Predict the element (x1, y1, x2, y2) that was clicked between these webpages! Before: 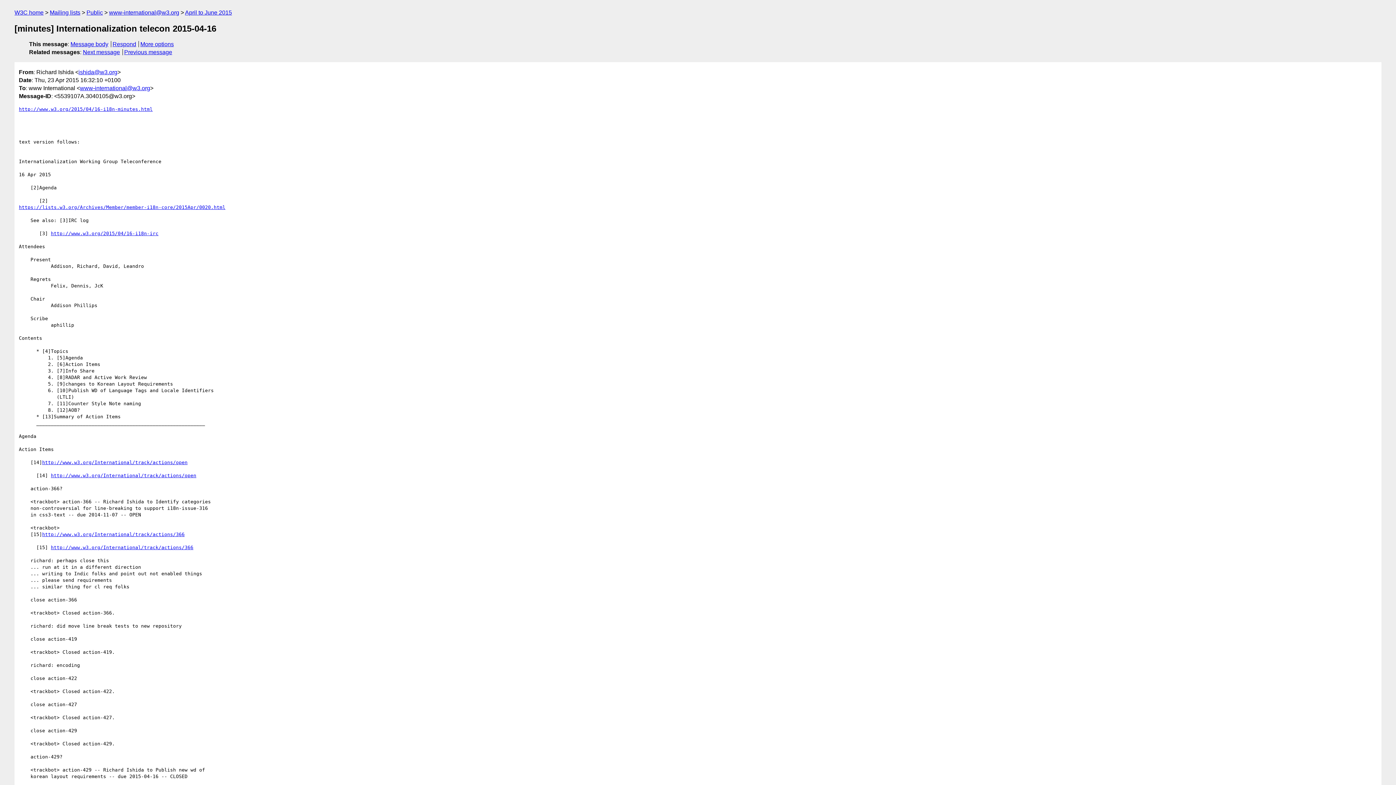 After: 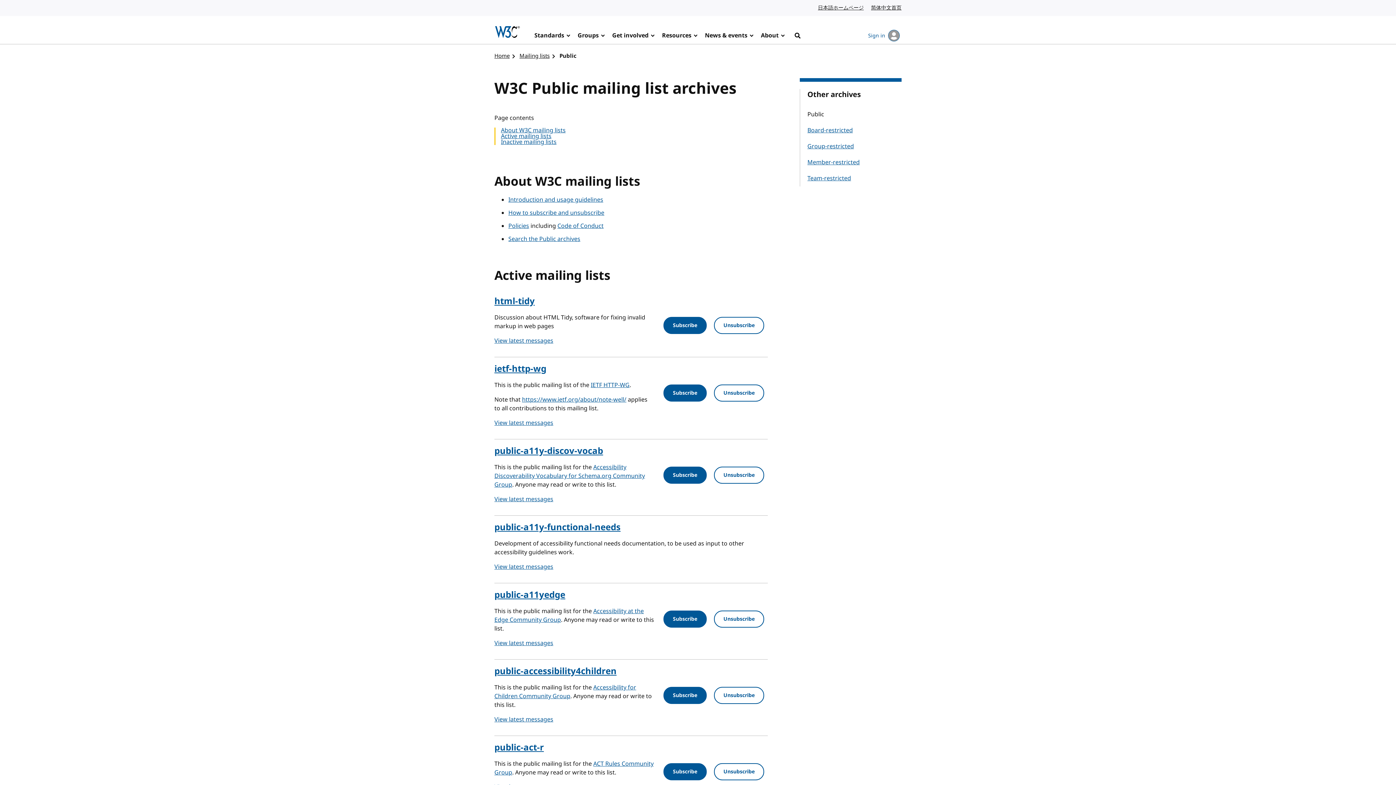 Action: label: Mailing lists bbox: (49, 9, 80, 15)